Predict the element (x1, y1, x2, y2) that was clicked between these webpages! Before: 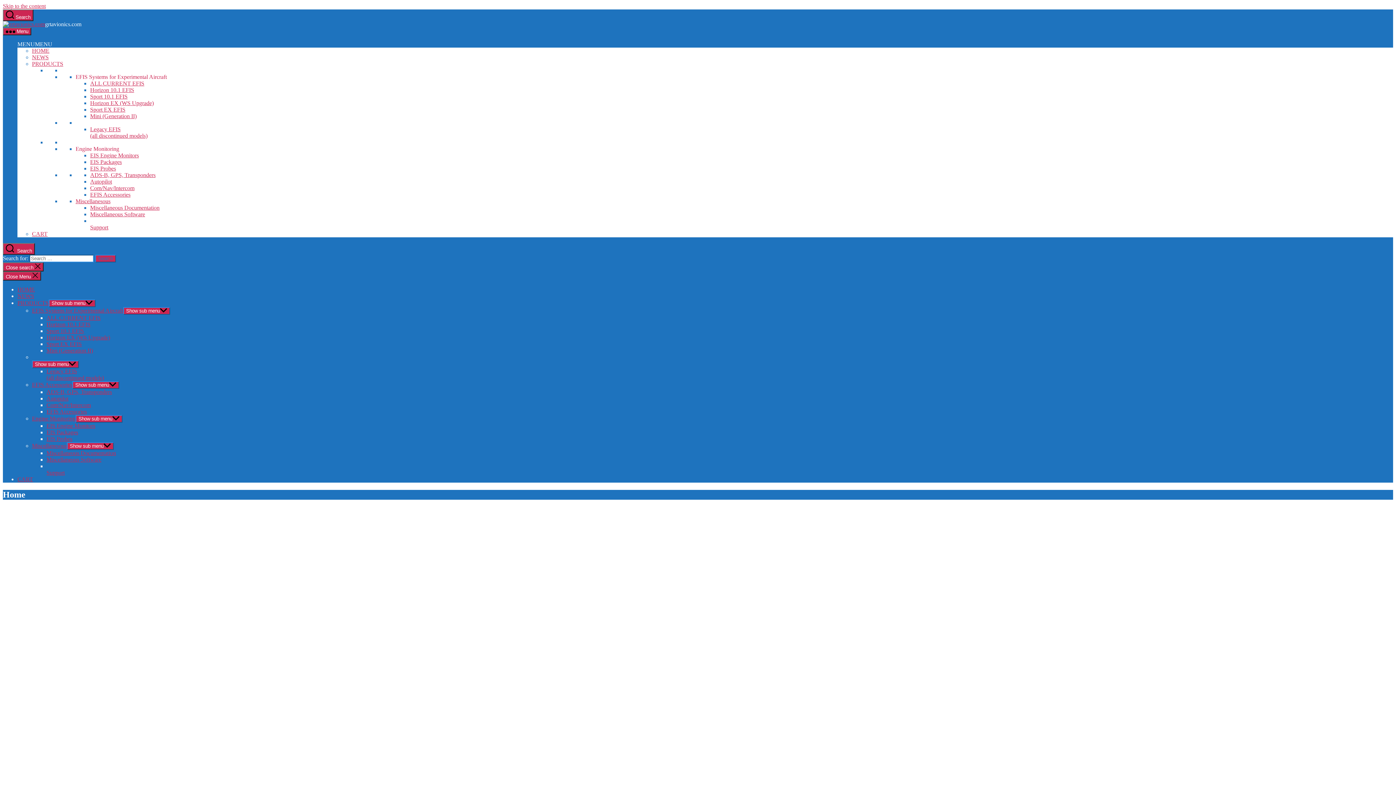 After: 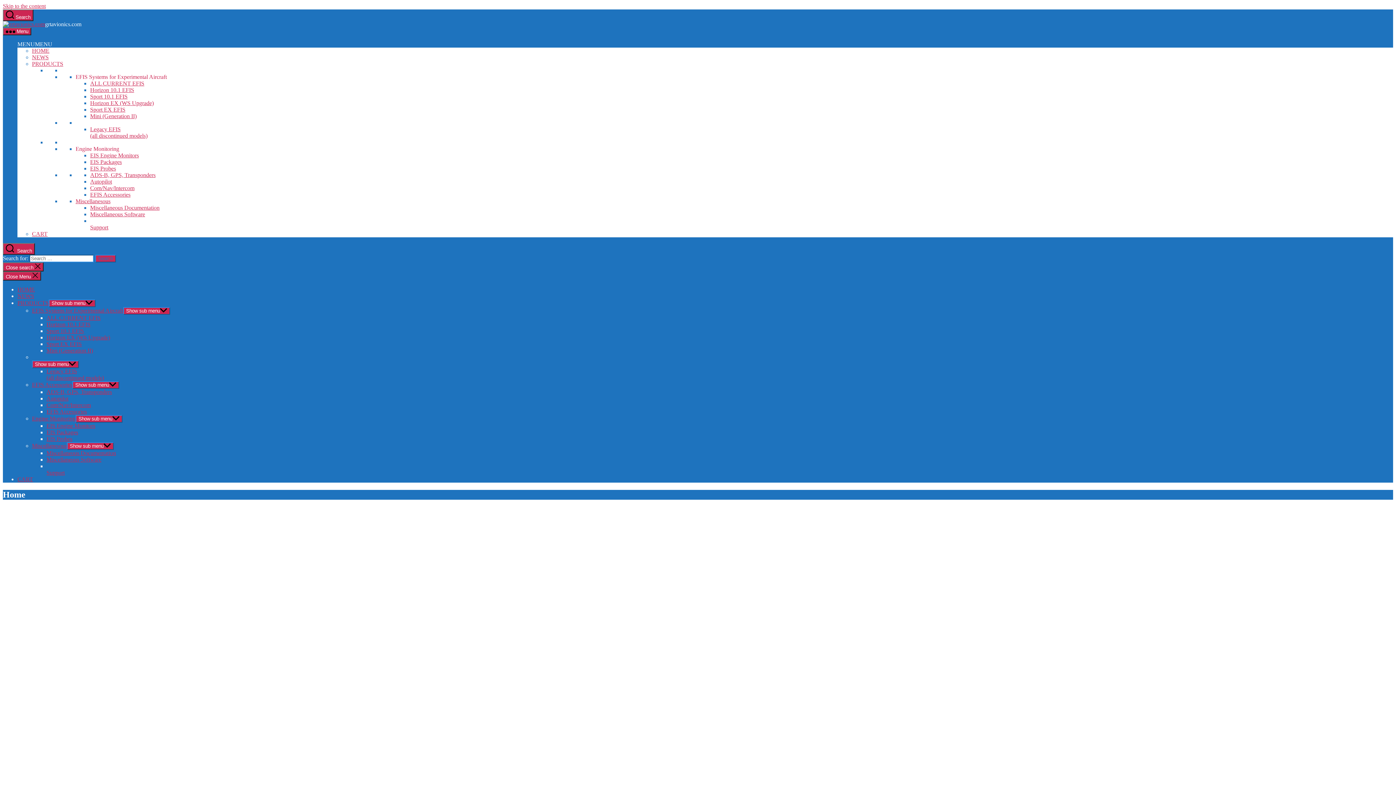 Action: bbox: (32, 47, 49, 53) label: HOME